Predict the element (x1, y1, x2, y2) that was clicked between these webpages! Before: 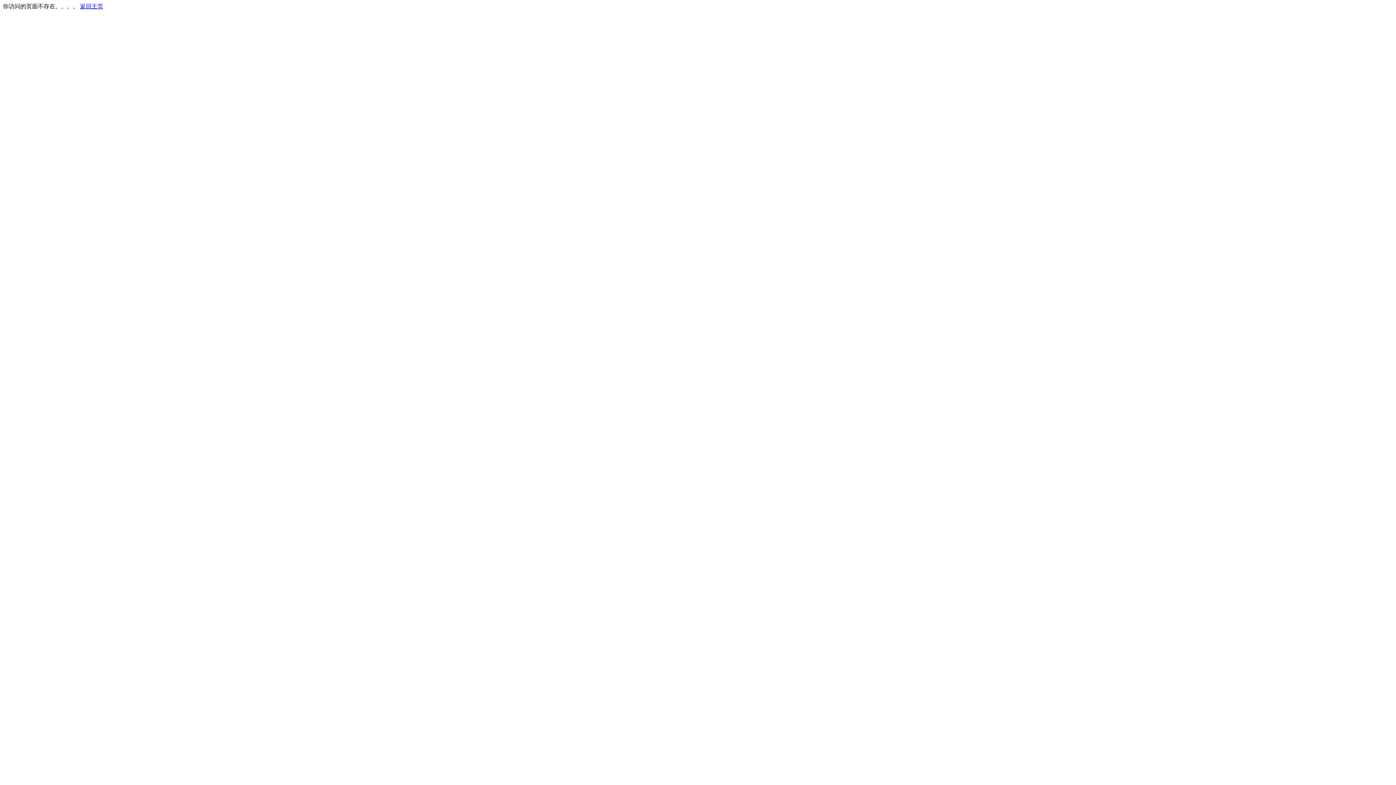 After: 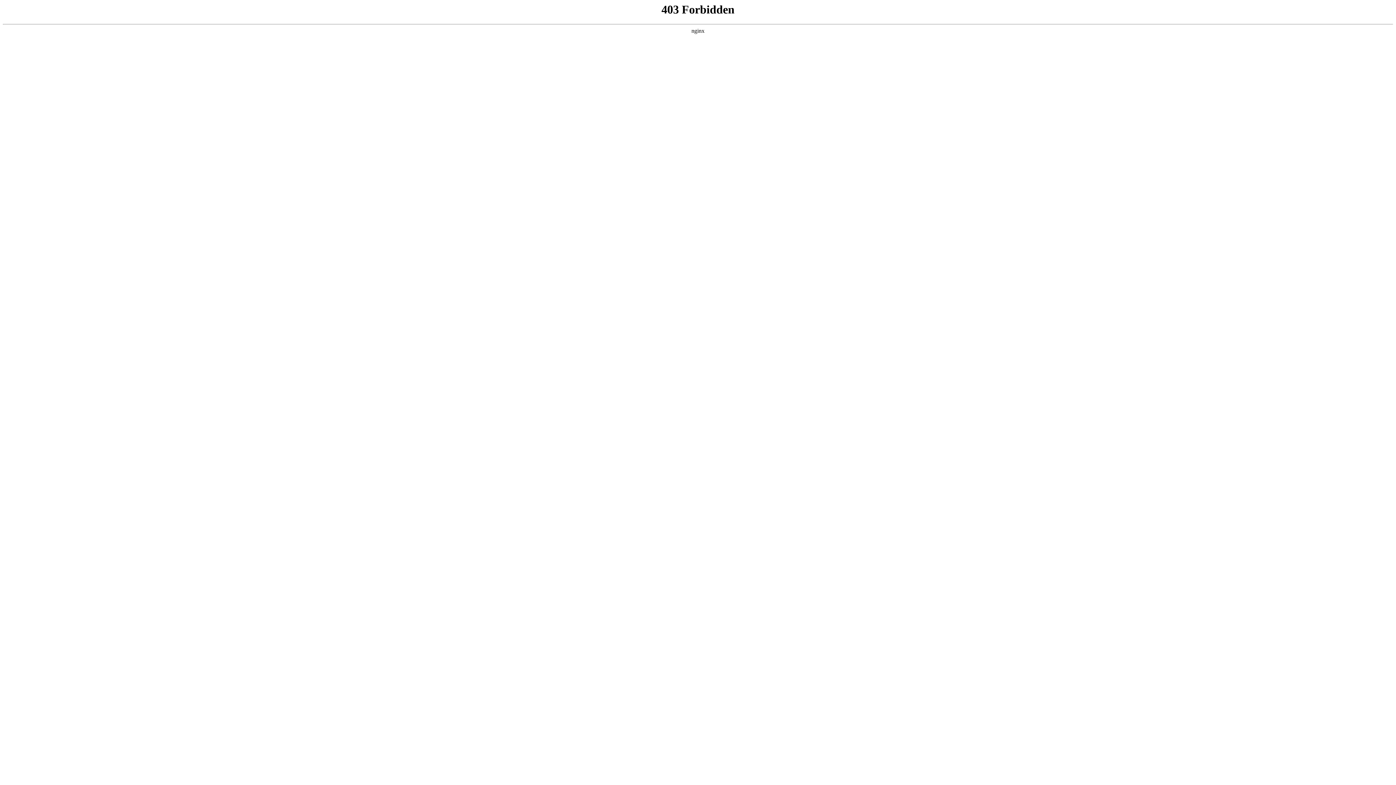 Action: label: 返回主页 bbox: (80, 3, 103, 9)